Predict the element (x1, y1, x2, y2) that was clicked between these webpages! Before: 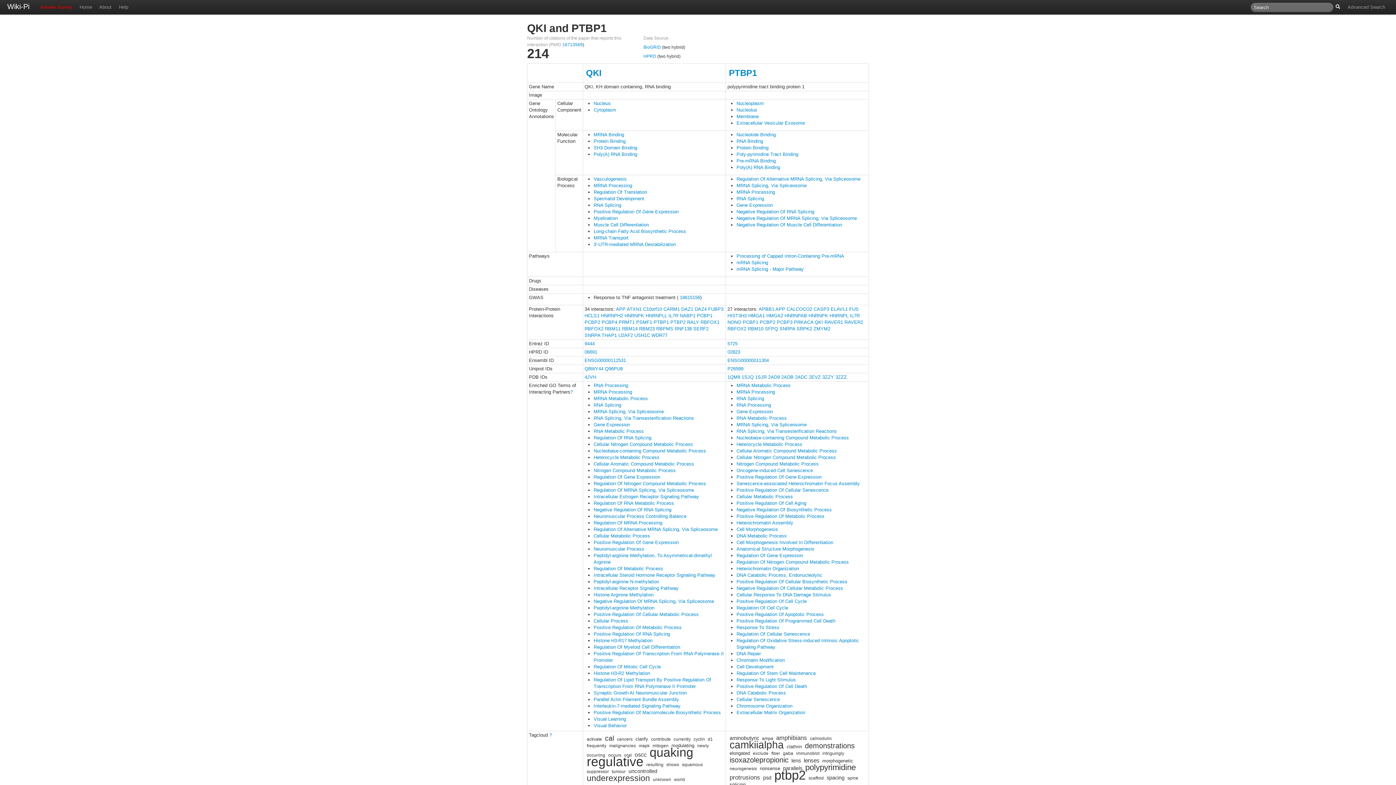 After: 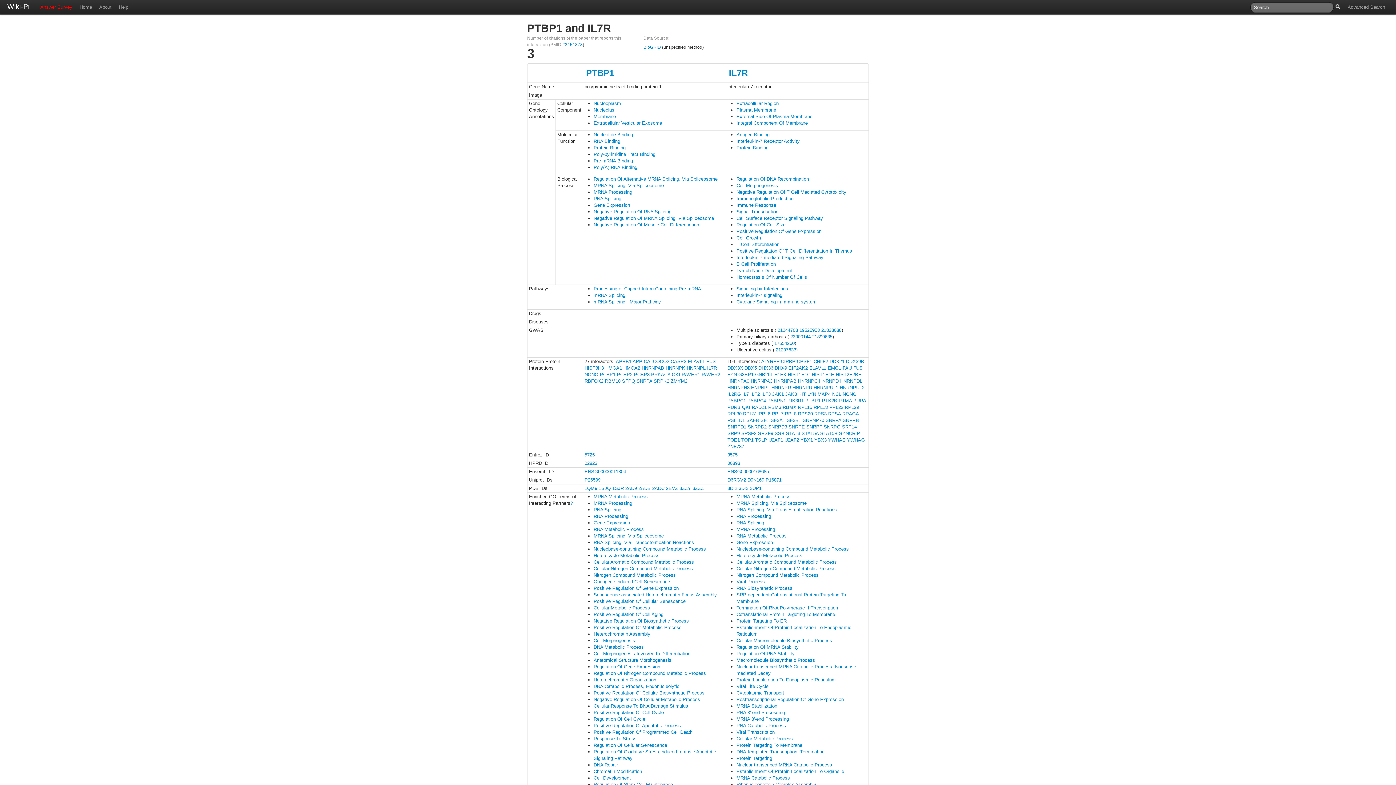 Action: label: IL7R bbox: (850, 313, 860, 318)